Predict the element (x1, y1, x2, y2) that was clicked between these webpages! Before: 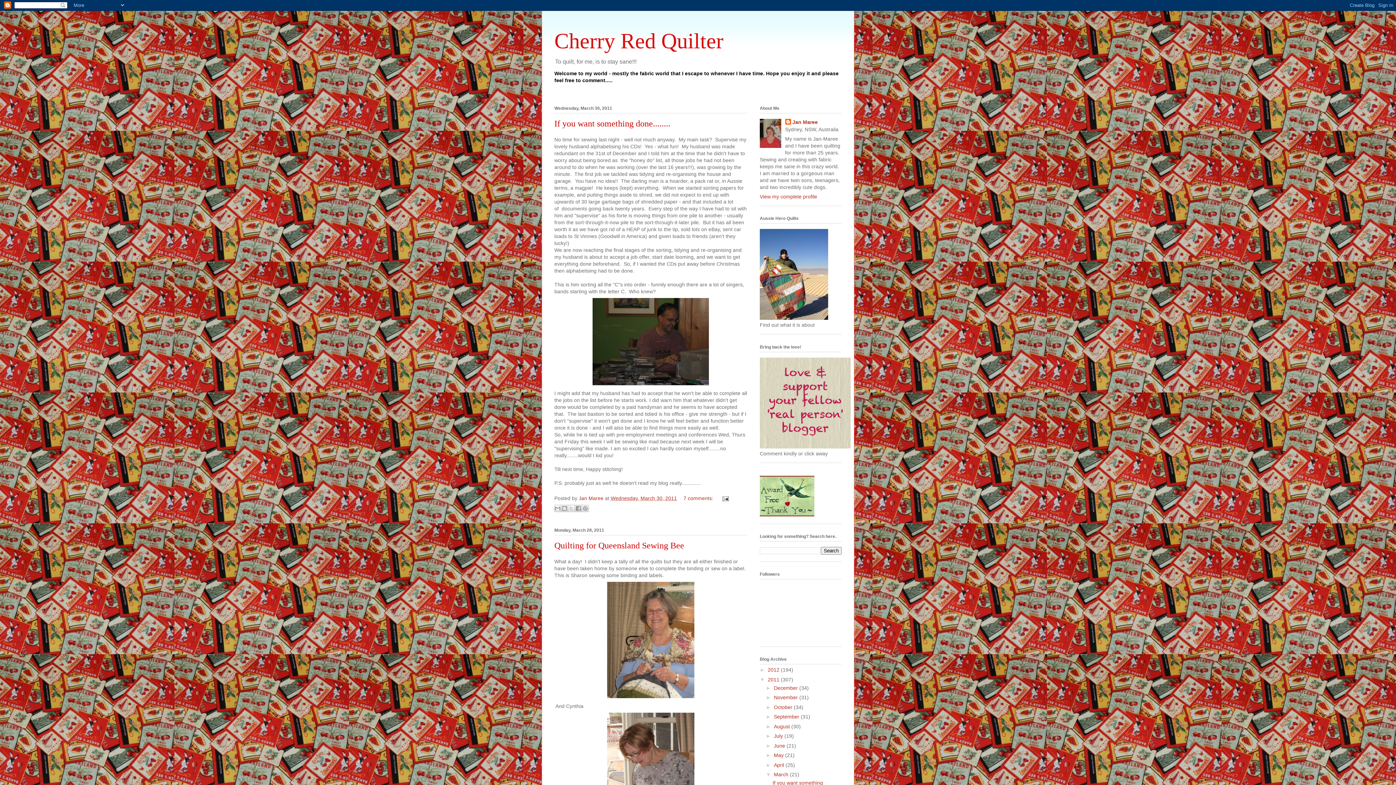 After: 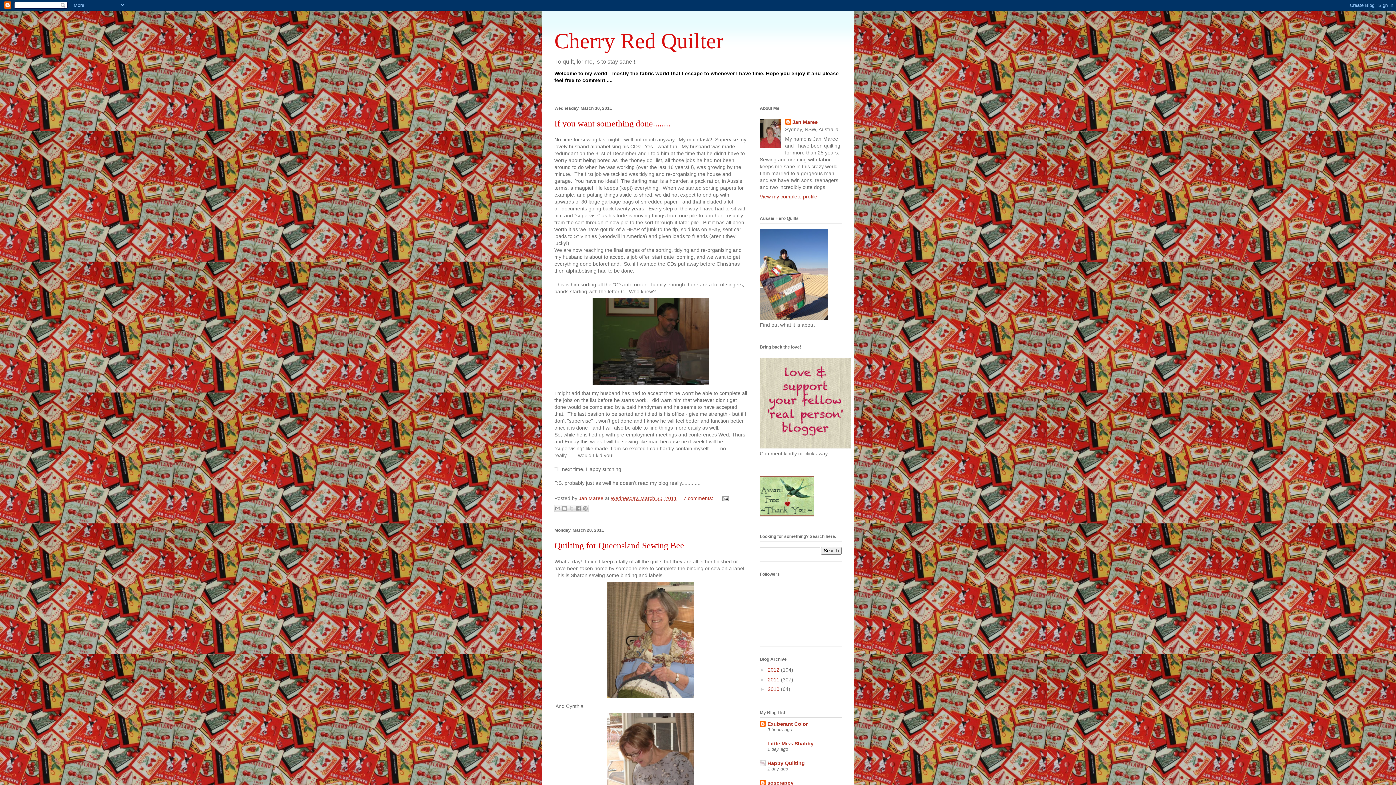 Action: label: ▼   bbox: (760, 676, 768, 682)